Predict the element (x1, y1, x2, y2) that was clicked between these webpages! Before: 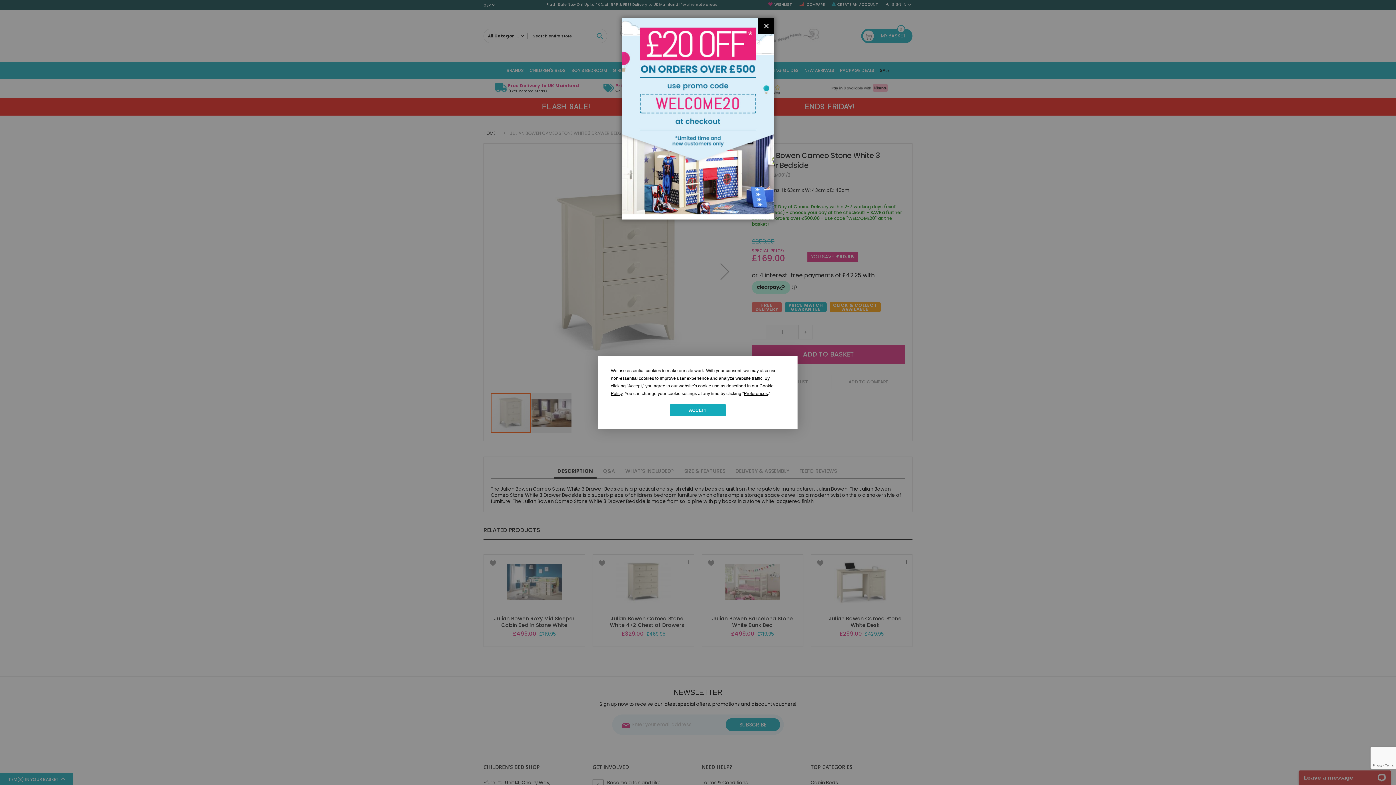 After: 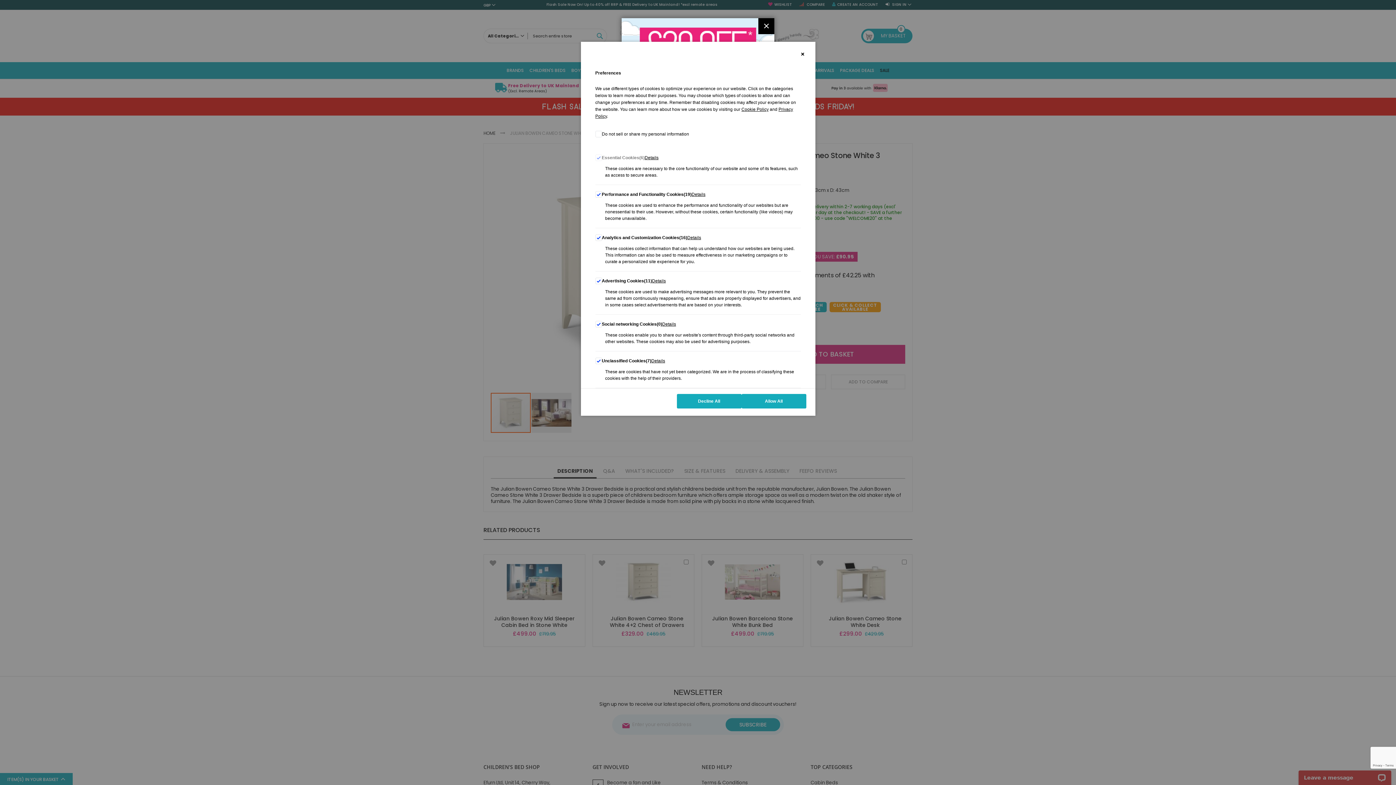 Action: label: Preferences bbox: (744, 391, 768, 396)